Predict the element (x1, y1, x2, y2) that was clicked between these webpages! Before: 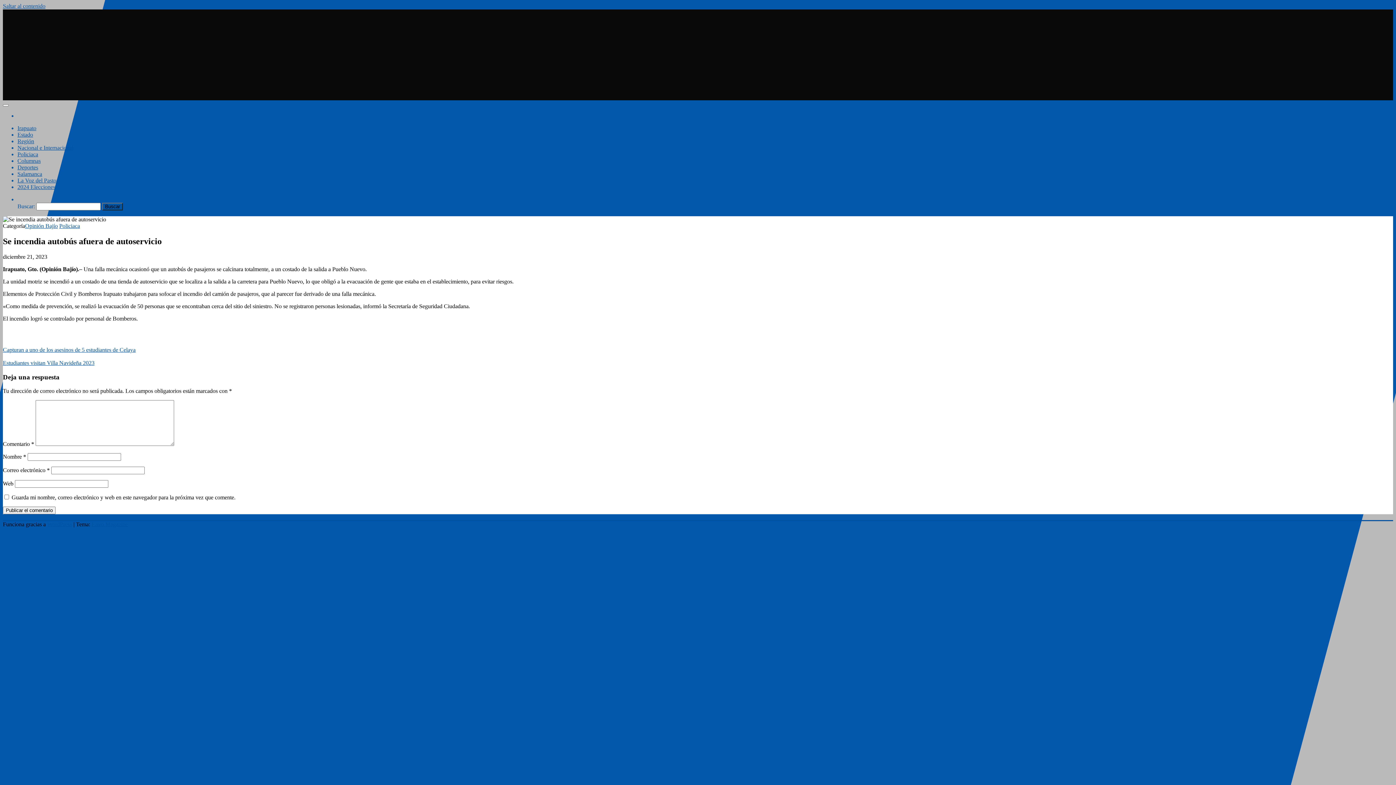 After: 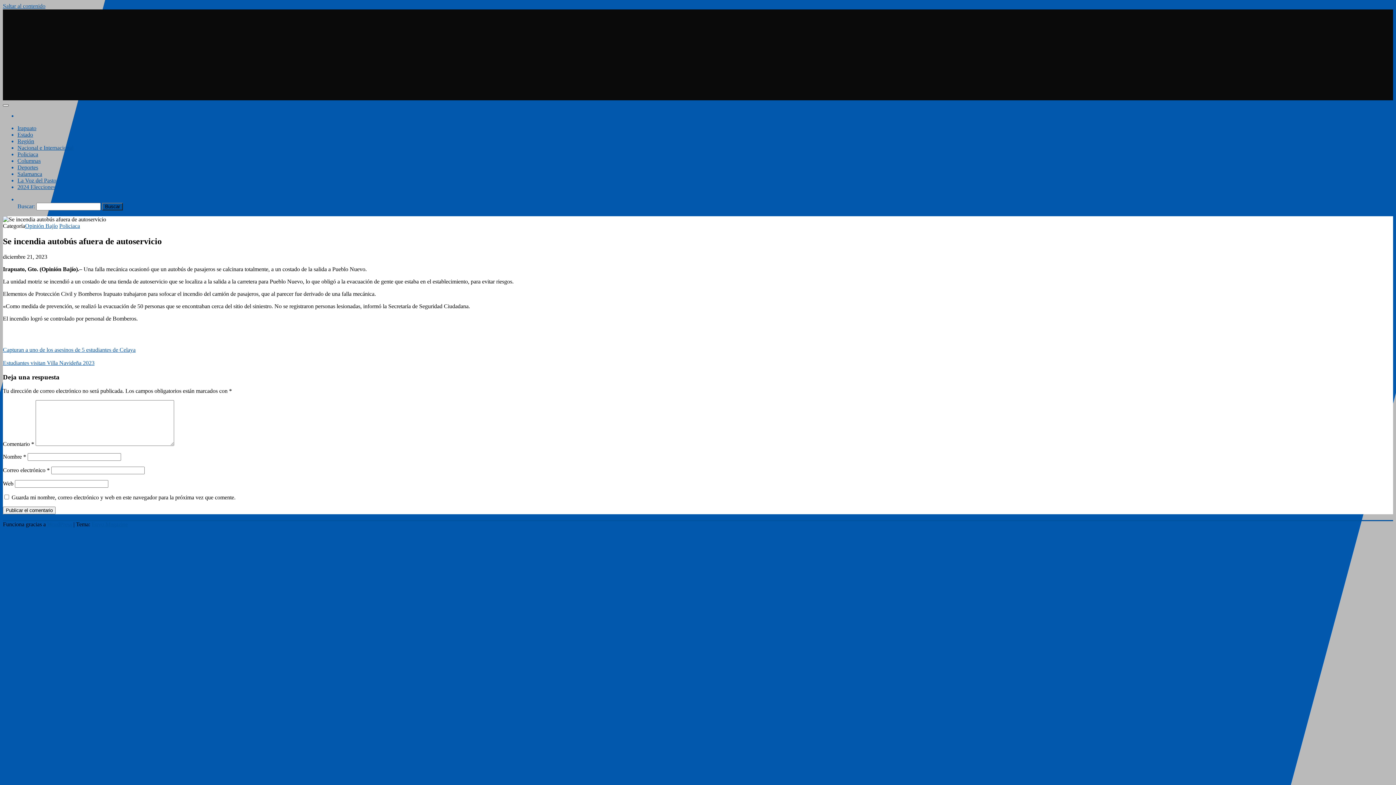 Action: bbox: (2, 104, 8, 106)